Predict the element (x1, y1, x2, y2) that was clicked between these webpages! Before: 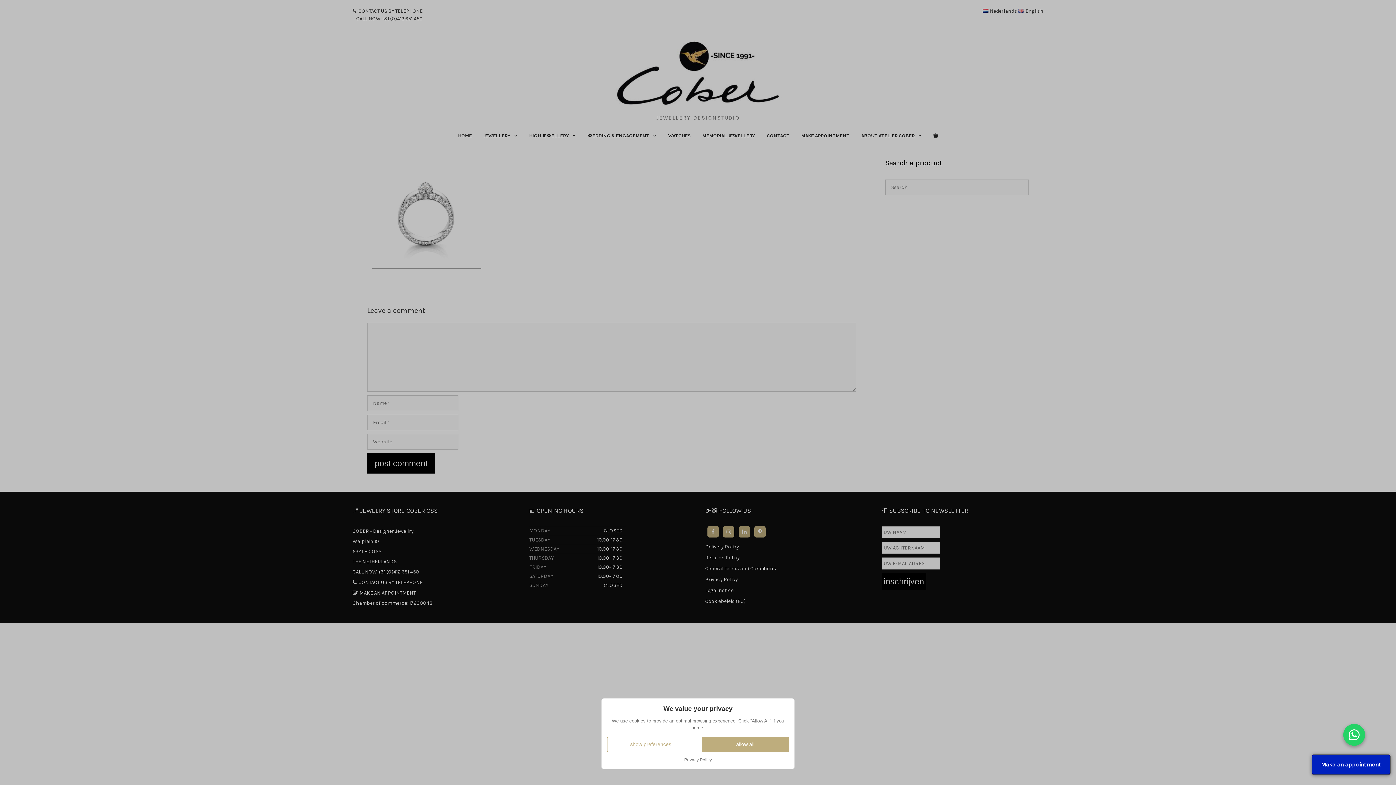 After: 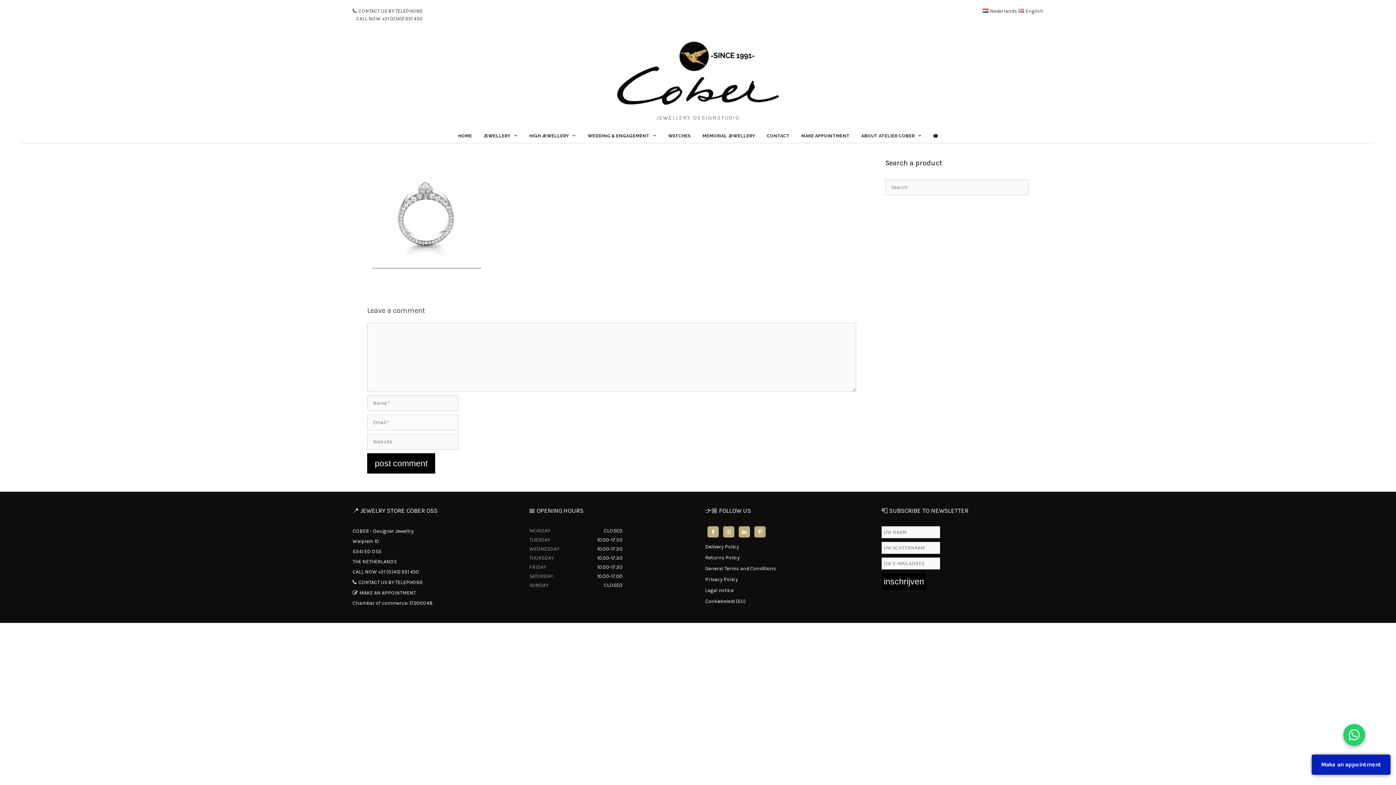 Action: label: allow all bbox: (701, 737, 789, 752)